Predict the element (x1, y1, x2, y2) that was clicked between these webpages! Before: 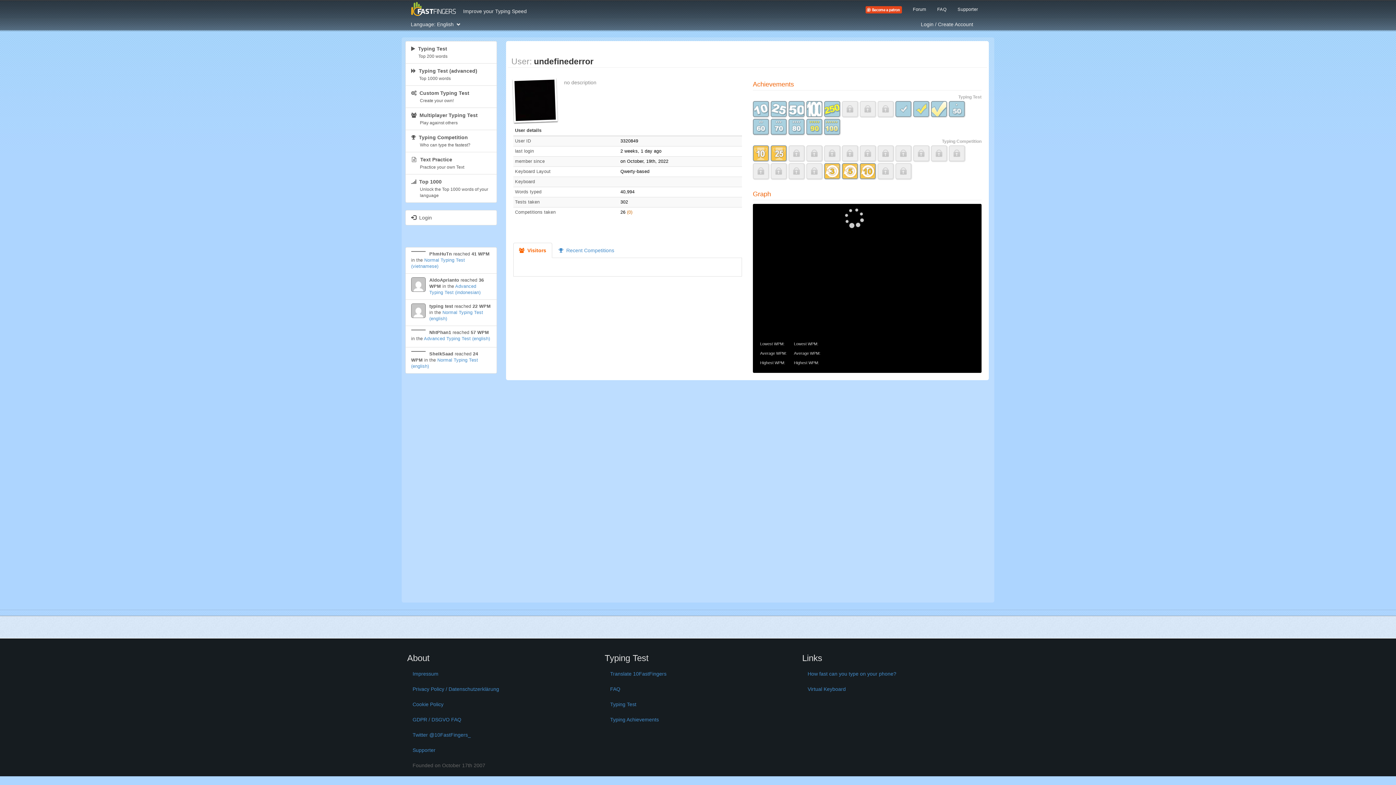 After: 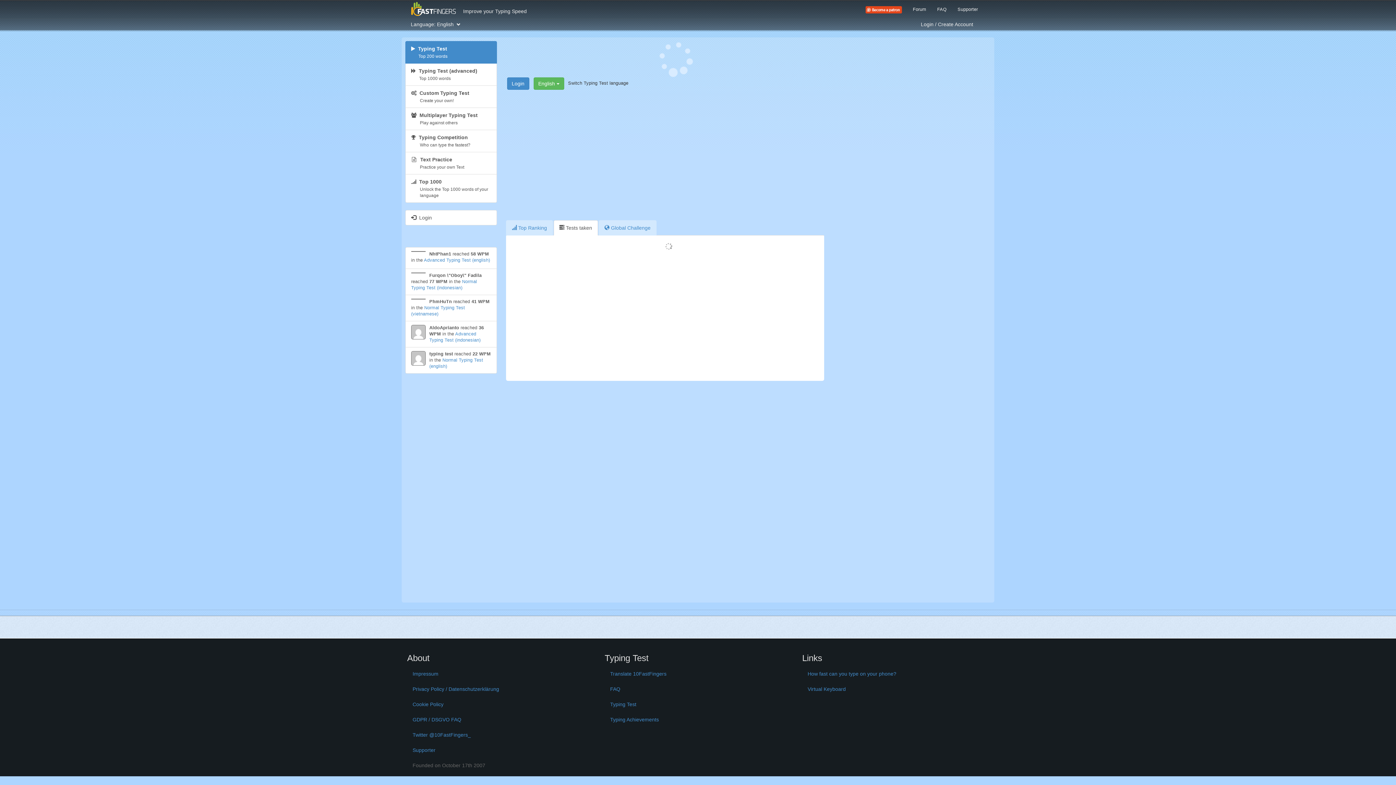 Action: bbox: (405, 40, 496, 63) label:   Typing Test
Top 200 words